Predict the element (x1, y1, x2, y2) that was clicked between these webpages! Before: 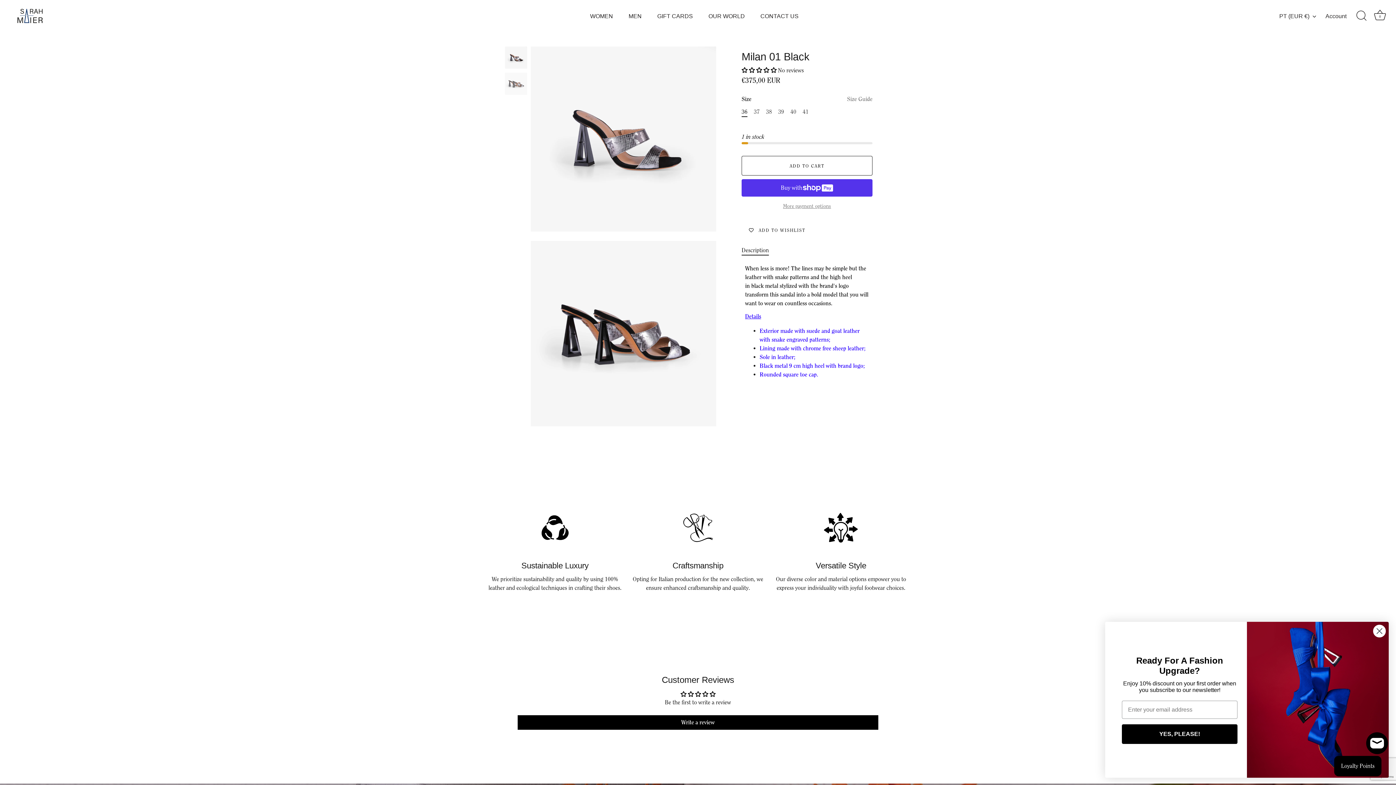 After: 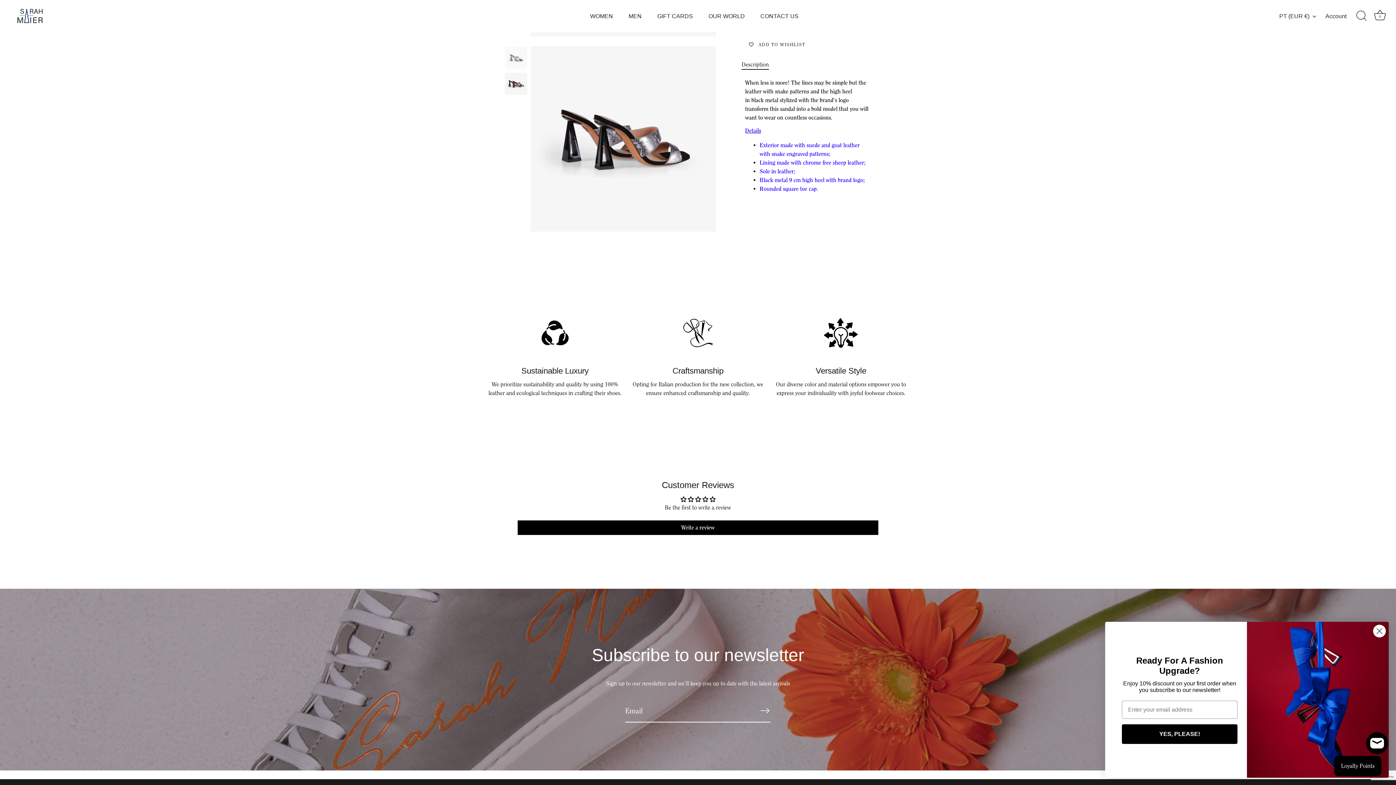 Action: label: milan 01 black bbox: (504, 72, 527, 95)